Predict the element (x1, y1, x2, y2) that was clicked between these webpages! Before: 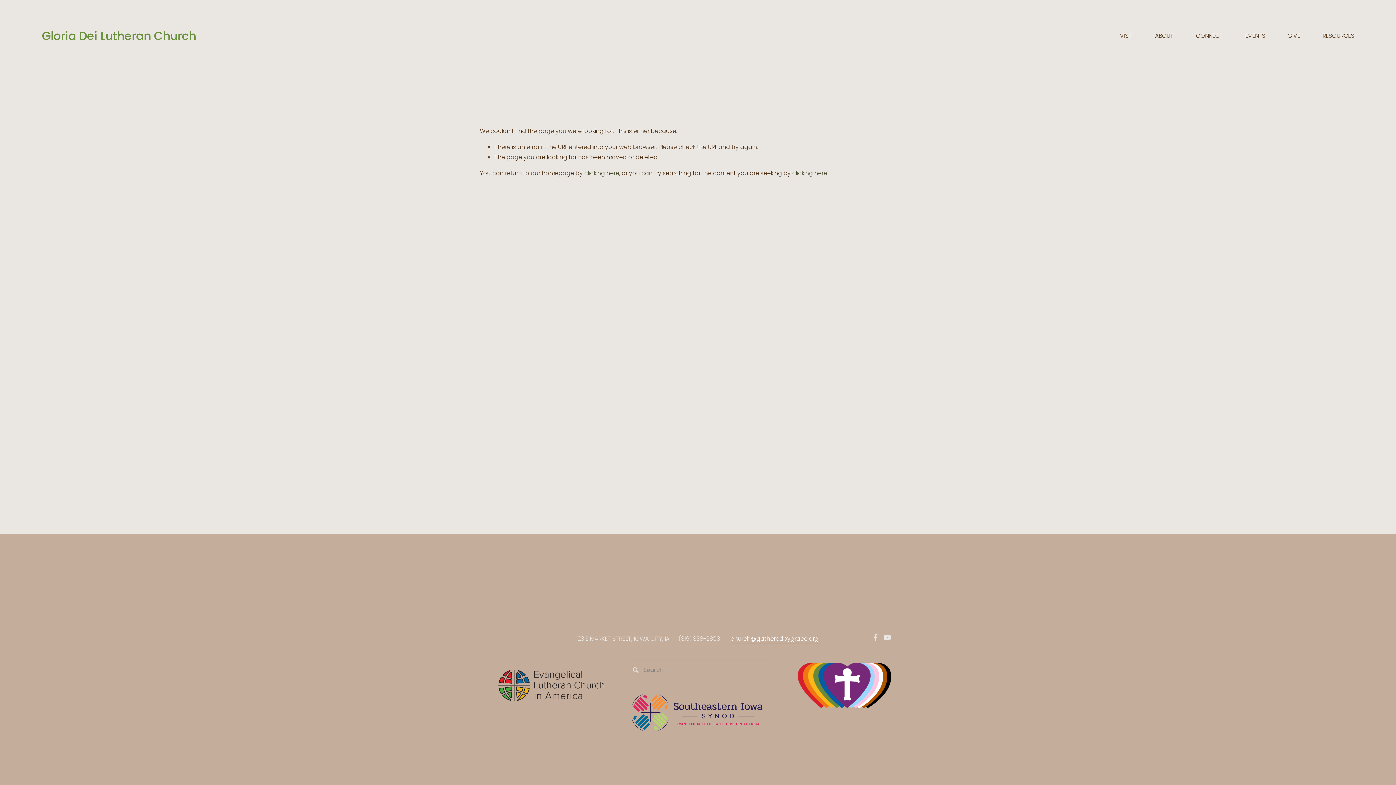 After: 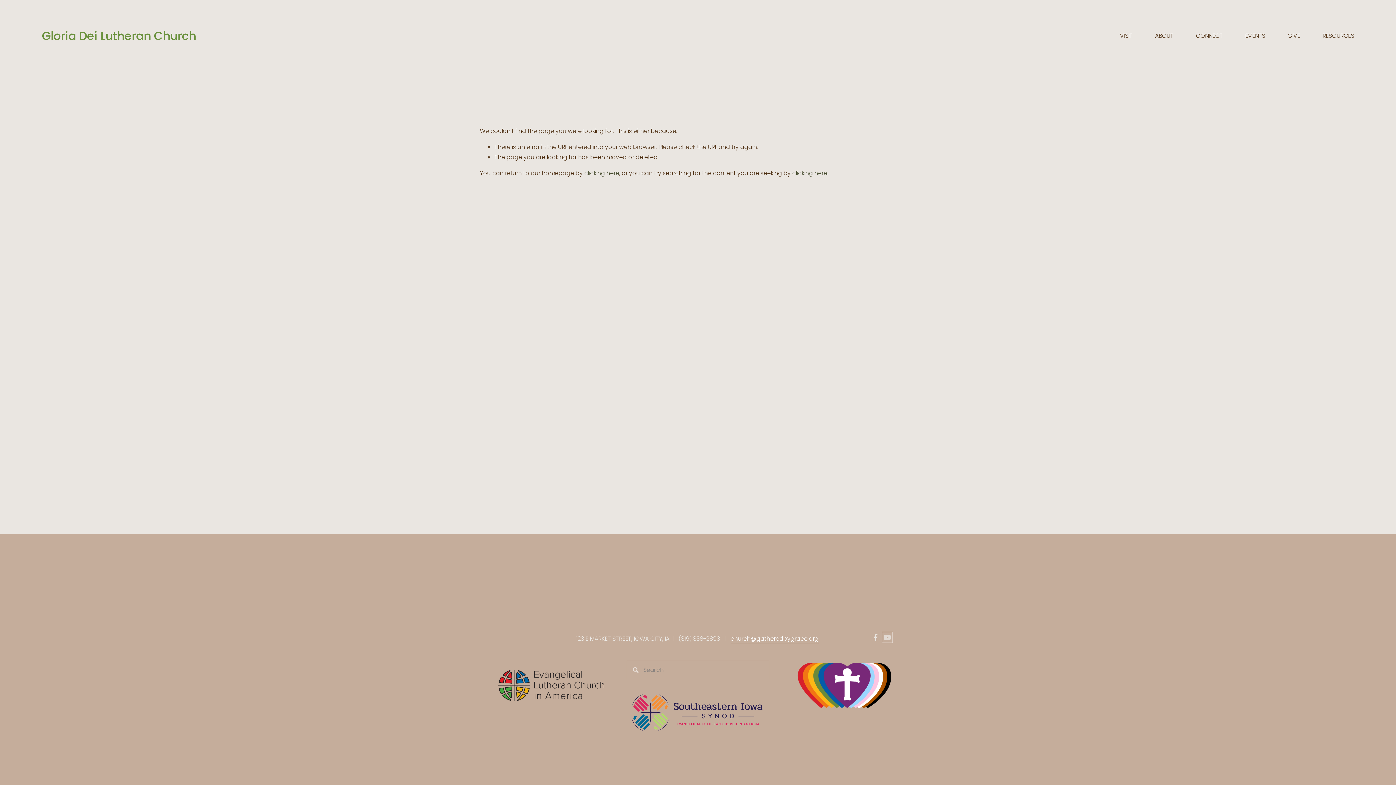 Action: label: YouTube bbox: (883, 634, 891, 641)